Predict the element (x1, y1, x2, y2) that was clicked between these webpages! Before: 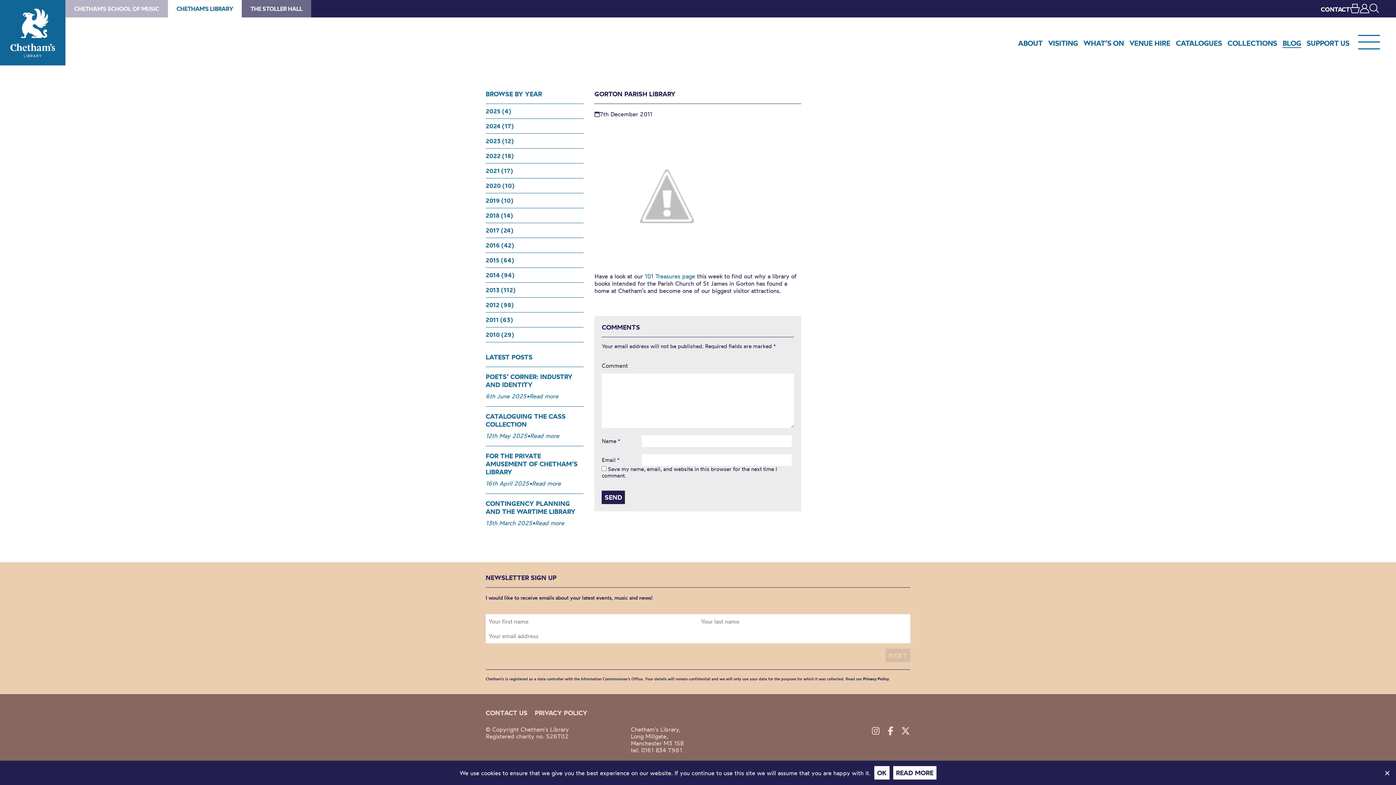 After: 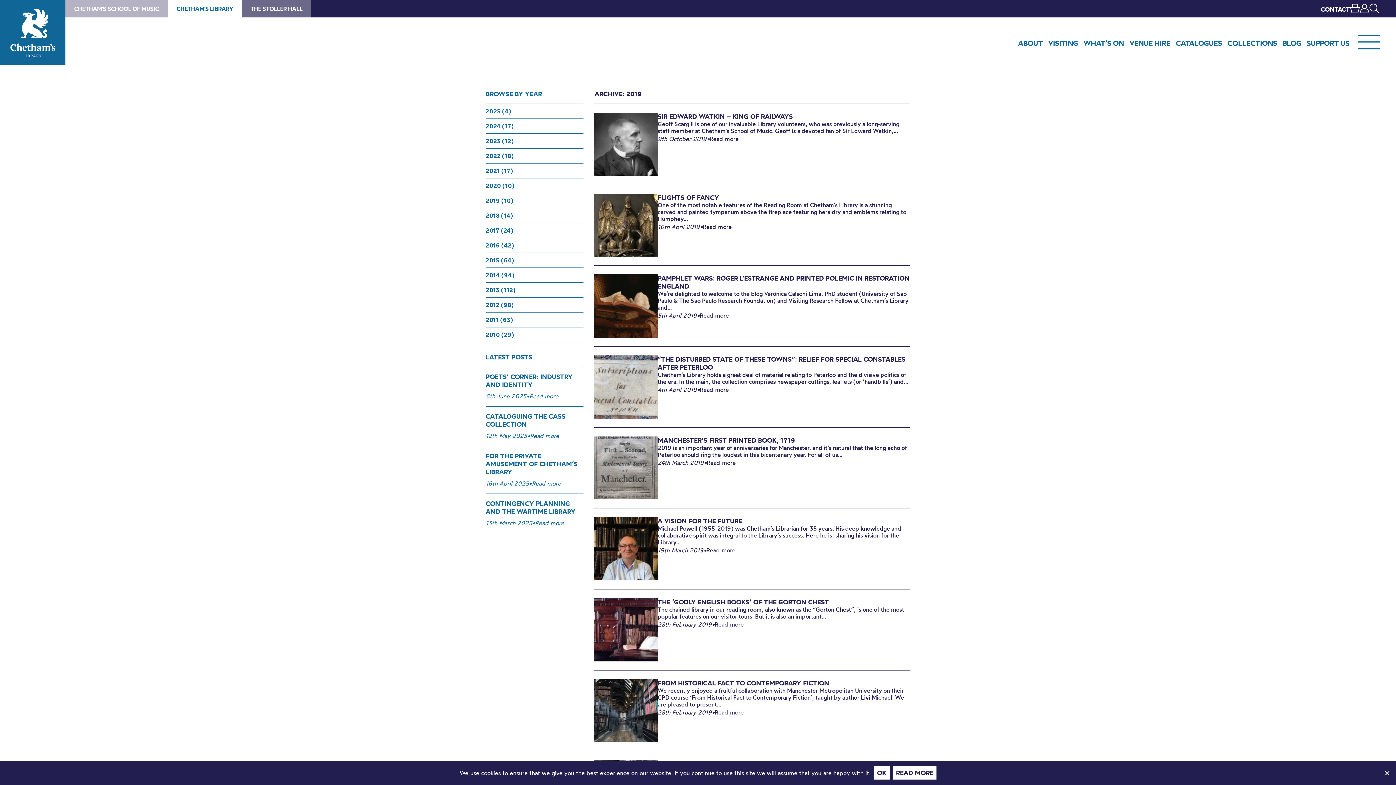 Action: label: 2019 (10) bbox: (485, 193, 583, 208)